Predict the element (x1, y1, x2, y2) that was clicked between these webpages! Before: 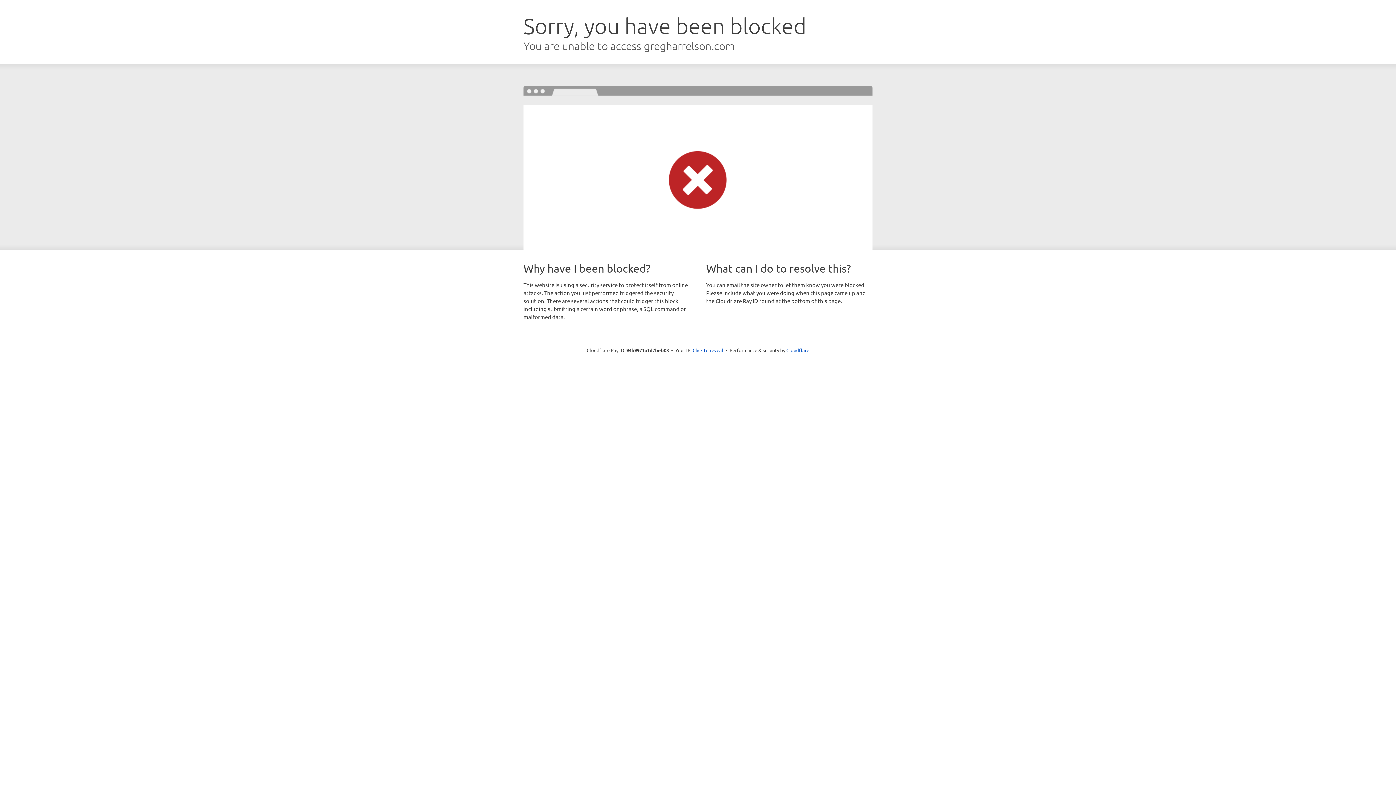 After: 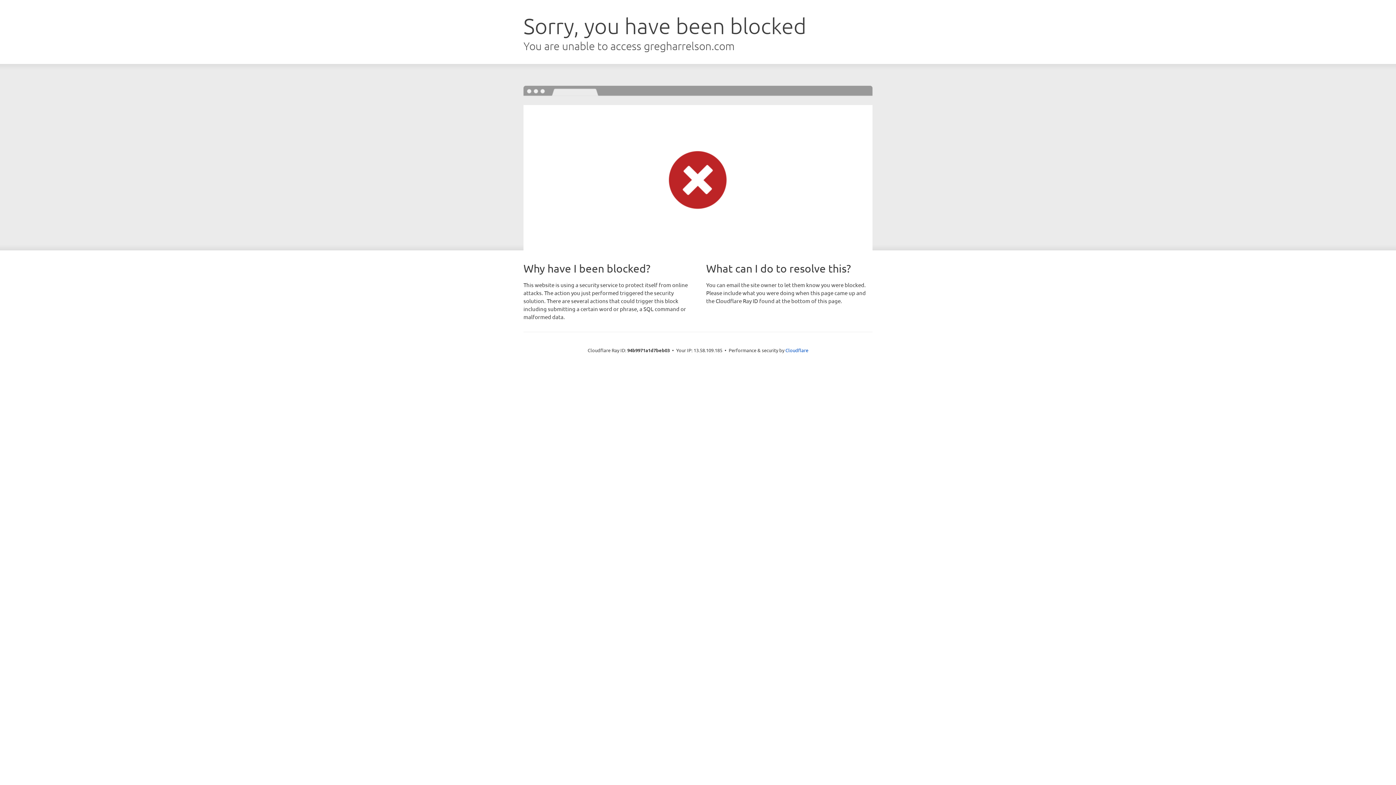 Action: bbox: (692, 346, 723, 353) label: Click to reveal